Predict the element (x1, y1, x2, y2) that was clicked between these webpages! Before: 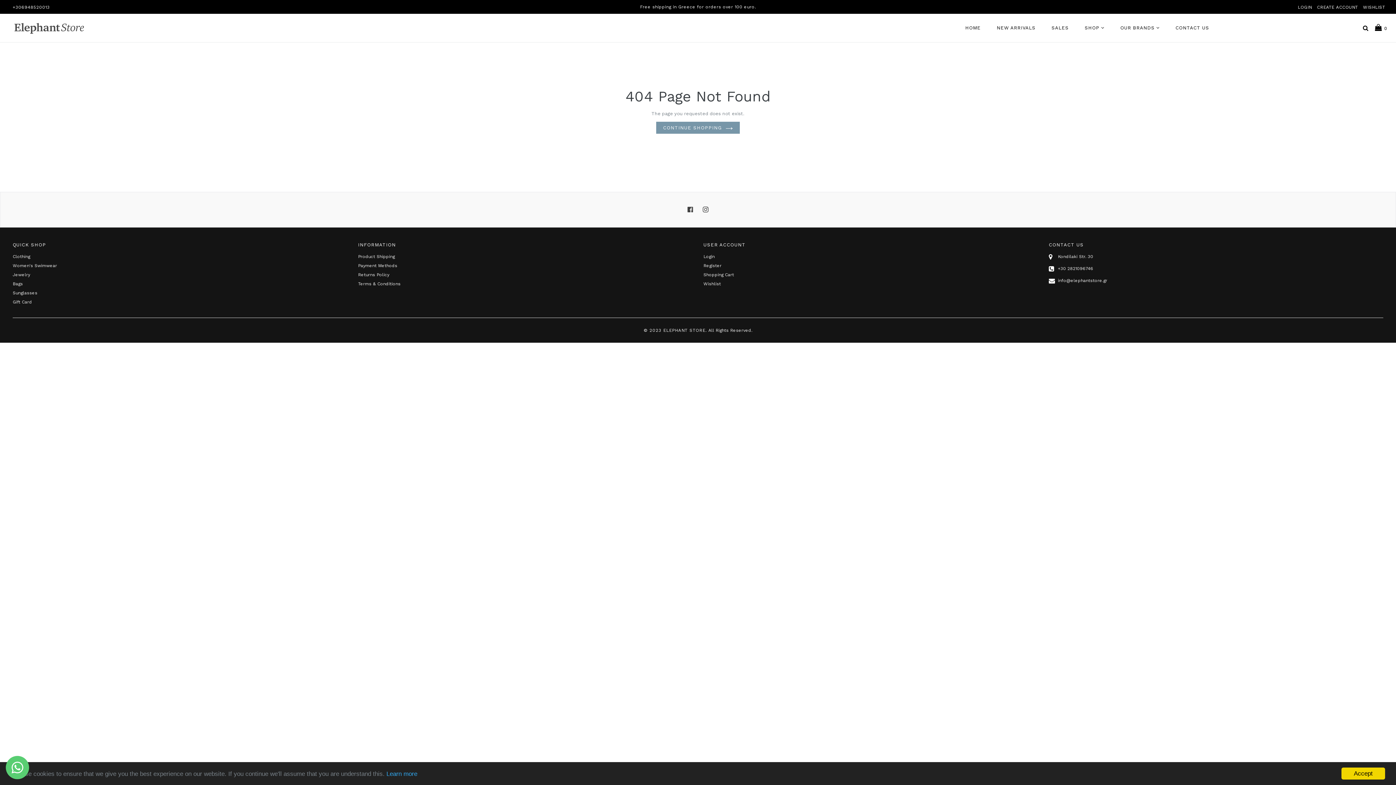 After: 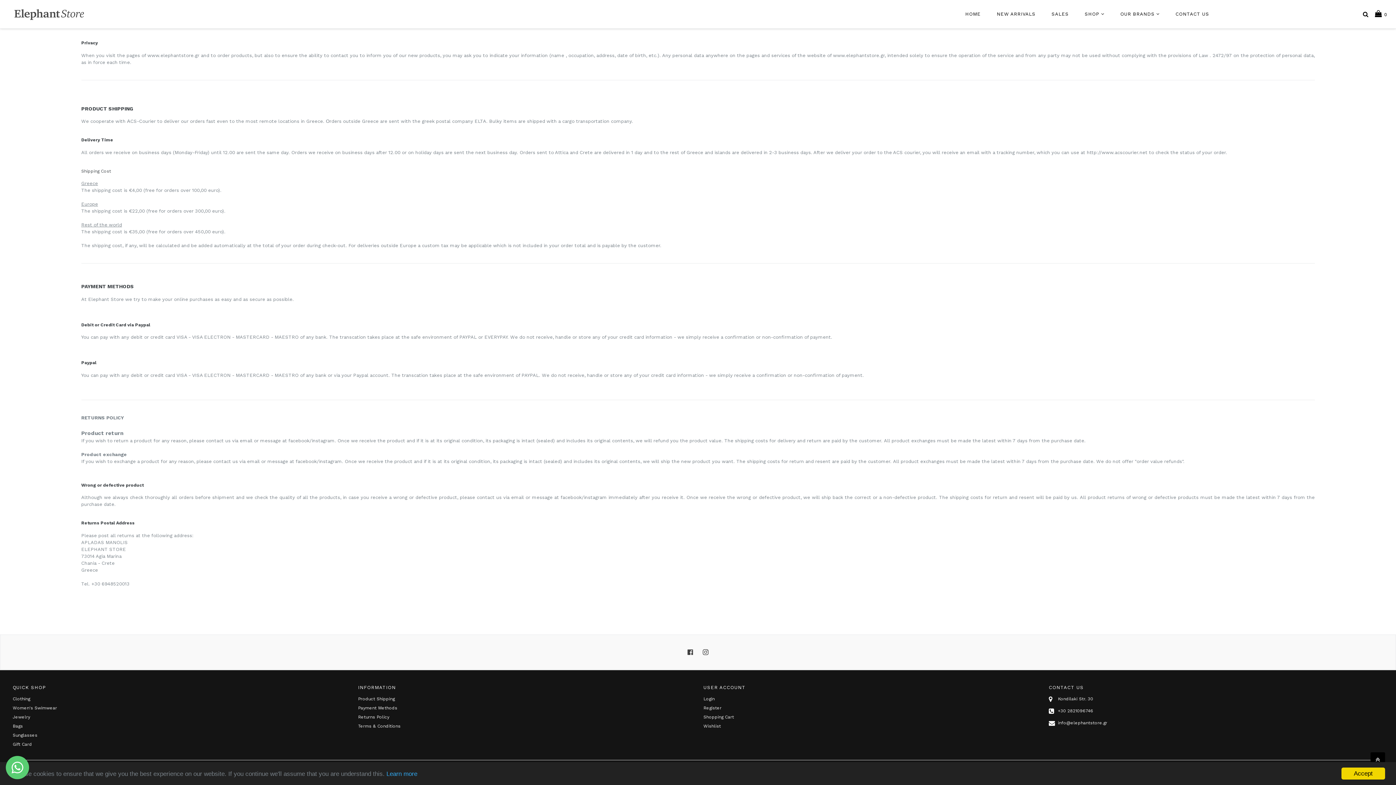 Action: label: Payment Methods bbox: (358, 263, 397, 268)